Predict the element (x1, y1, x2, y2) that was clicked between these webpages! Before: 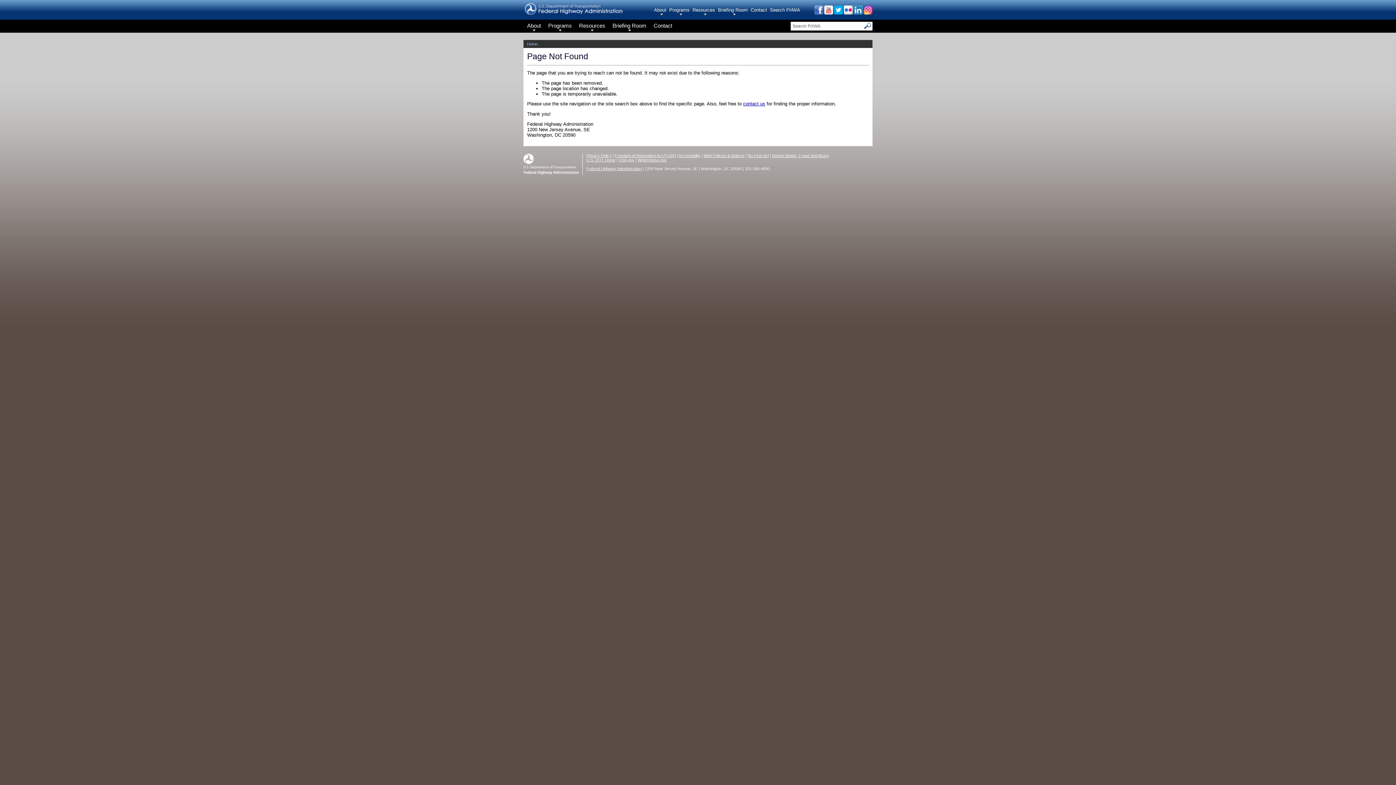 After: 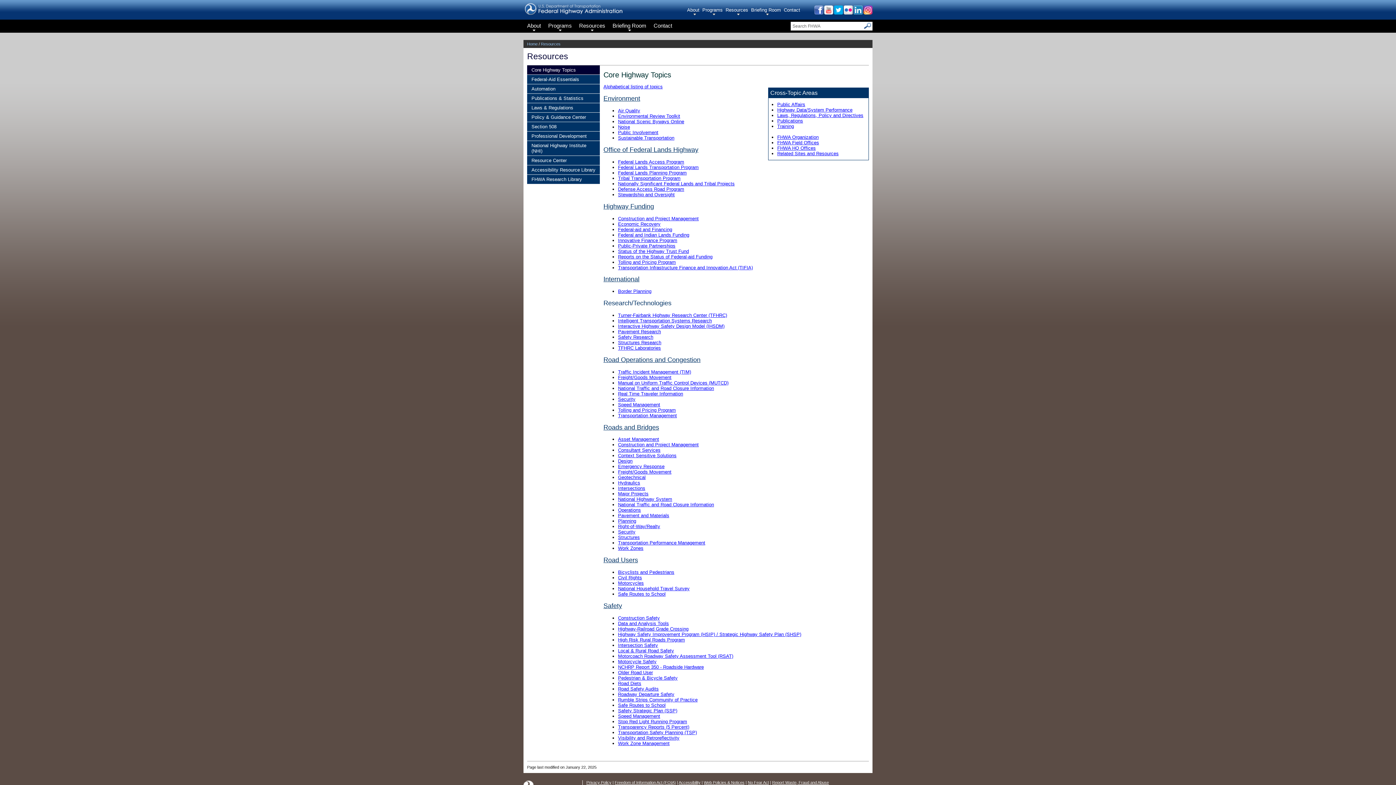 Action: bbox: (692, 6, 718, 16) label: Resources